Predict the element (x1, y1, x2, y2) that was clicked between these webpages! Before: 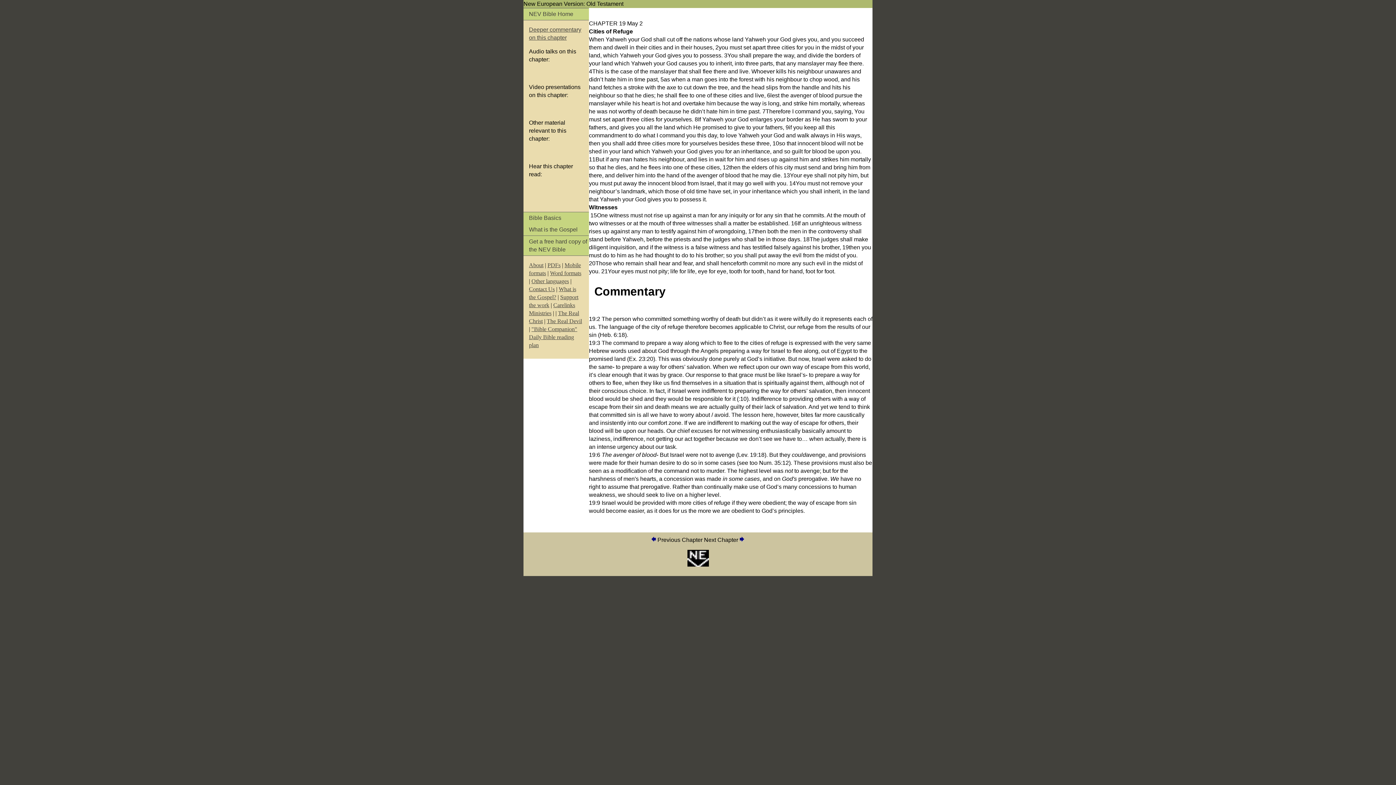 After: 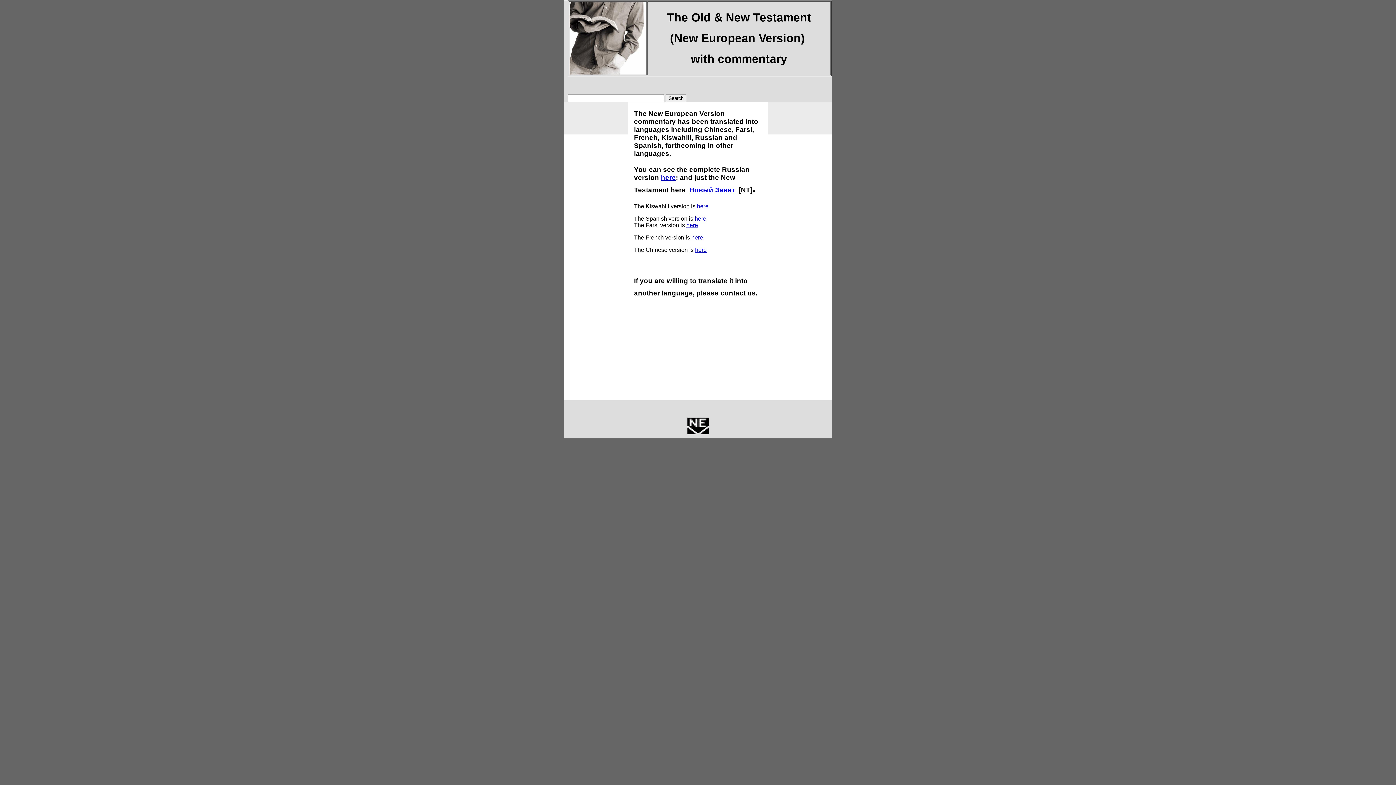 Action: label: Other languages bbox: (531, 278, 569, 284)